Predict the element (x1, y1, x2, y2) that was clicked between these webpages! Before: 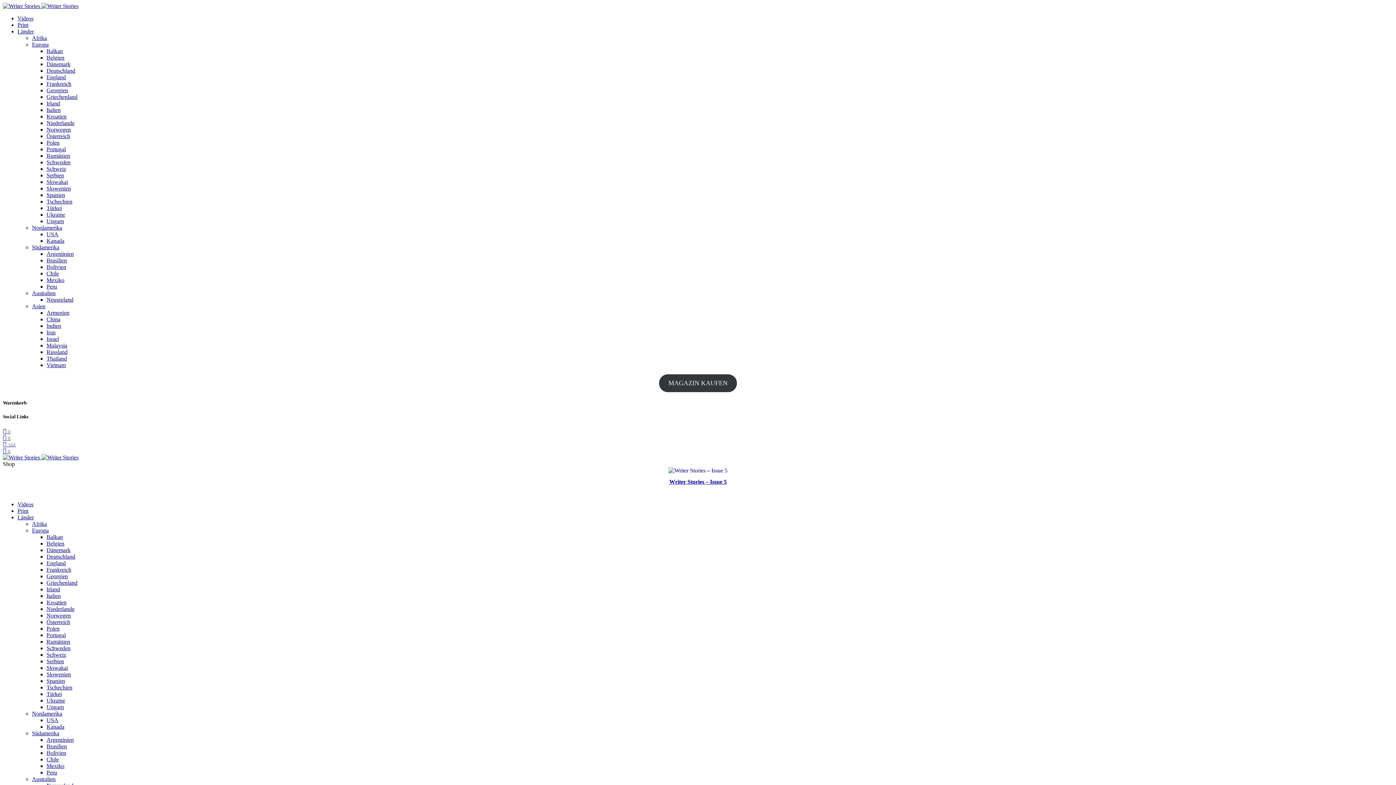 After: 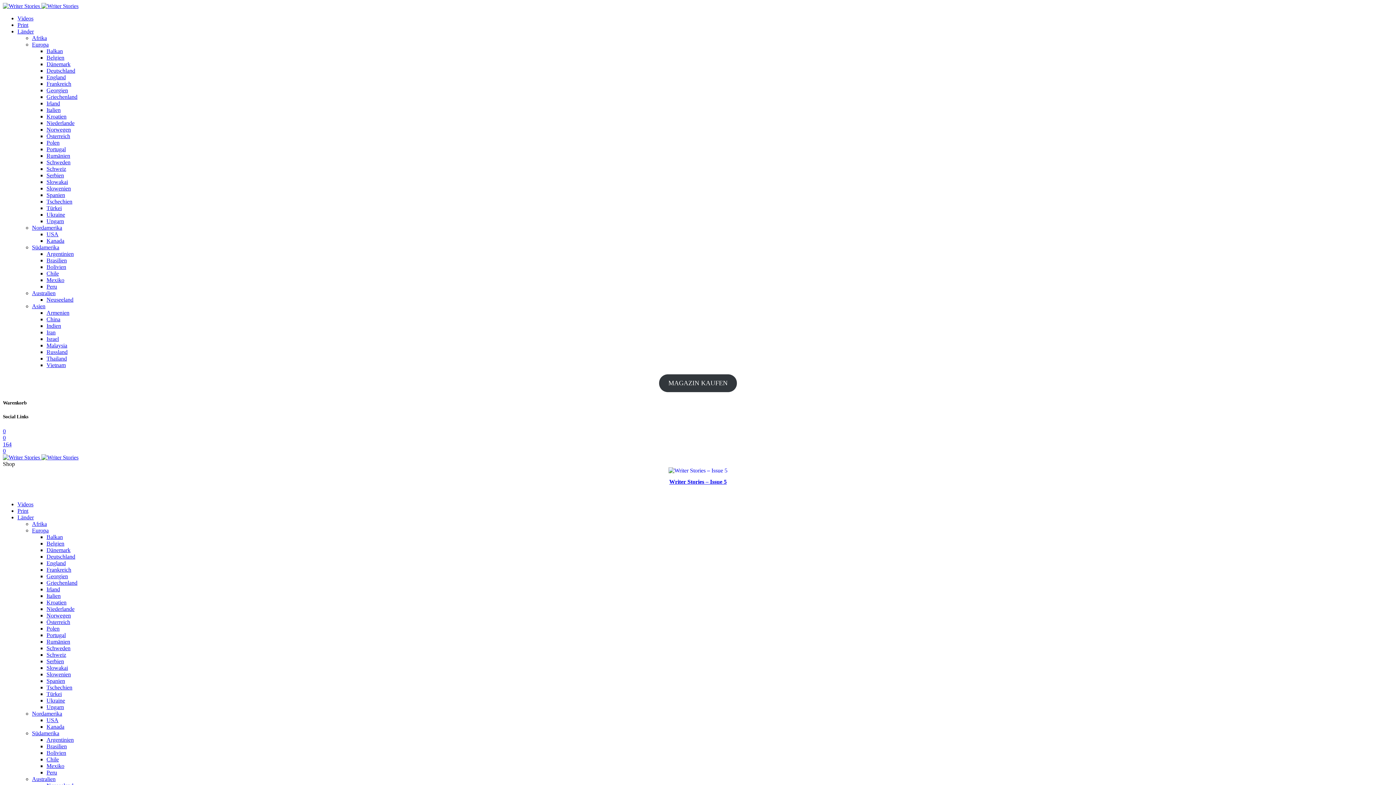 Action: label: Rumänien bbox: (46, 152, 70, 158)